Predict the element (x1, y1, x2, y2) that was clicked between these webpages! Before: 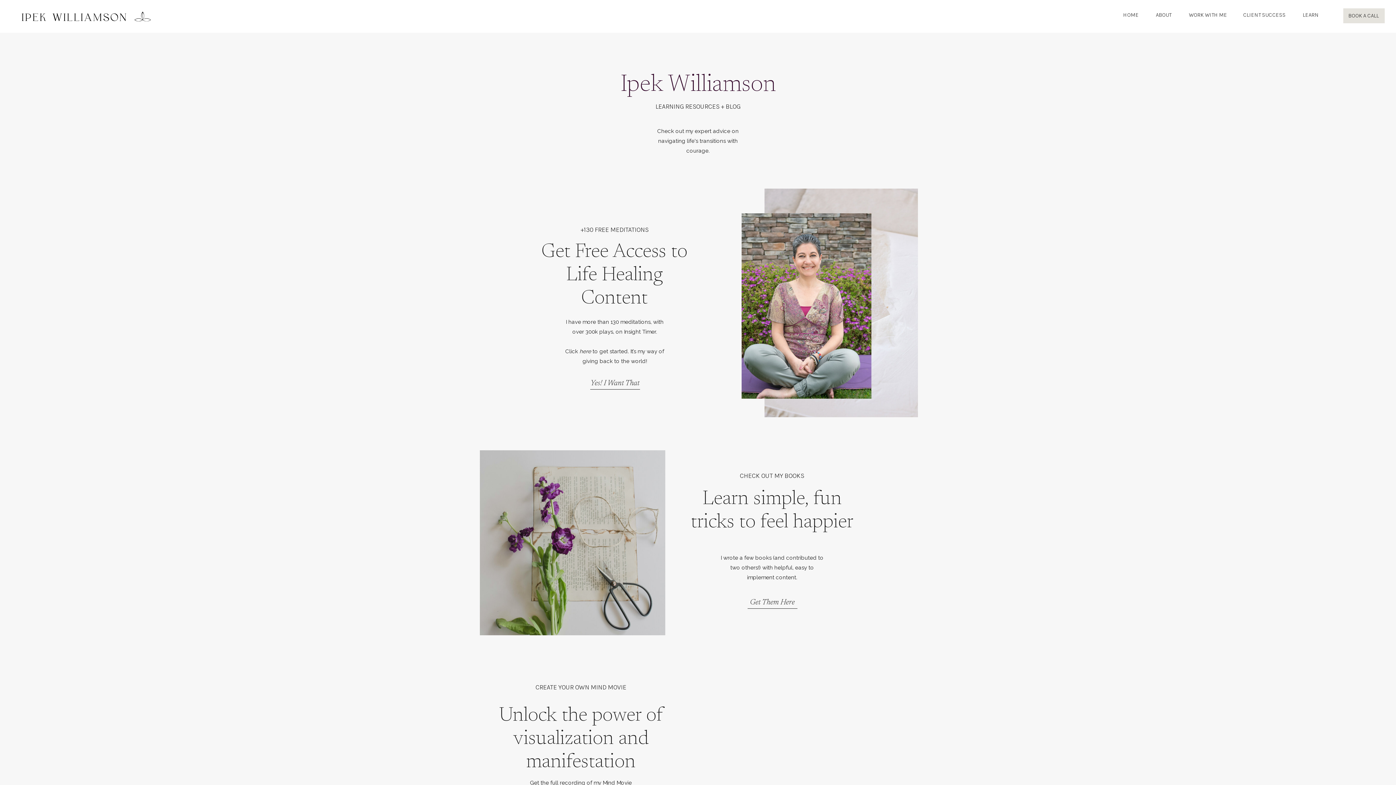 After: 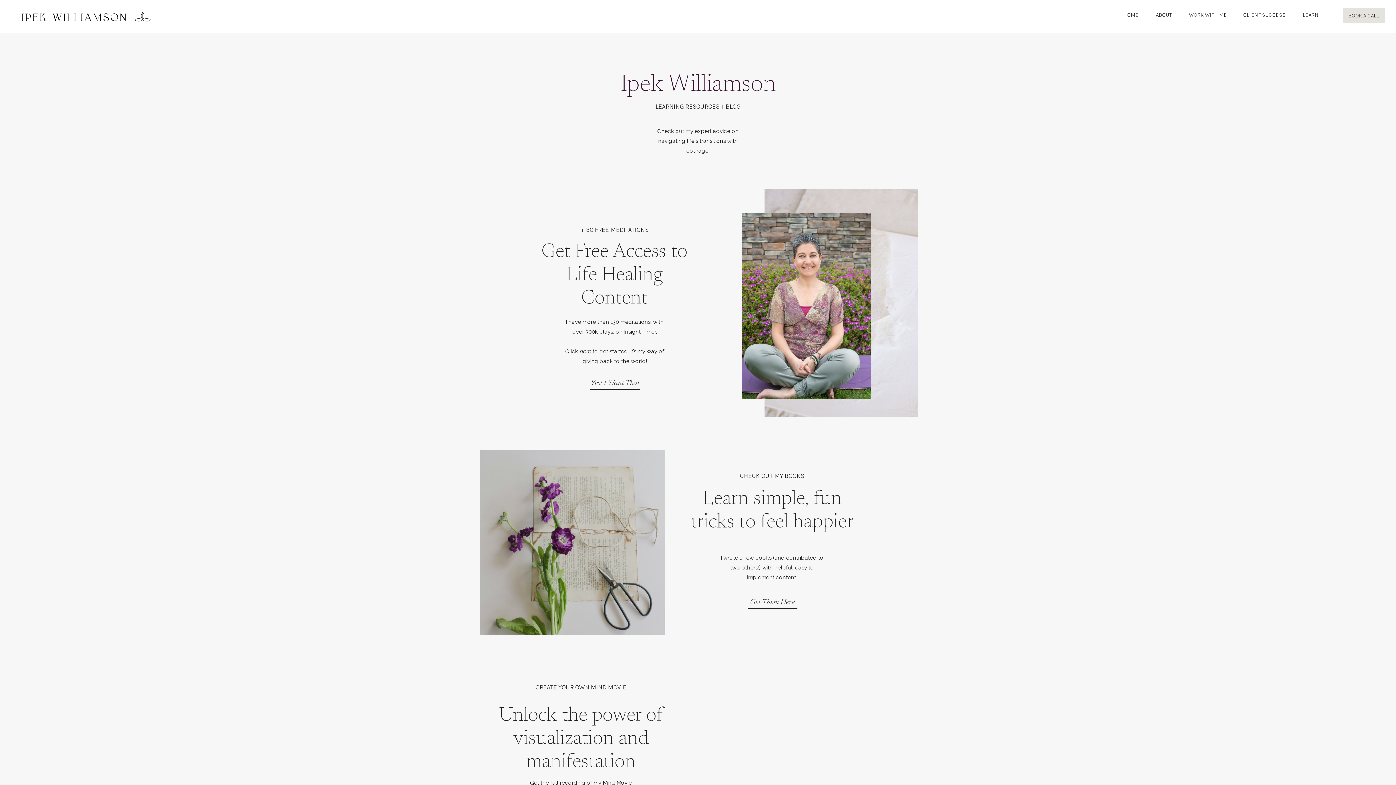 Action: label: Yes! I Want That bbox: (587, 377, 642, 385)